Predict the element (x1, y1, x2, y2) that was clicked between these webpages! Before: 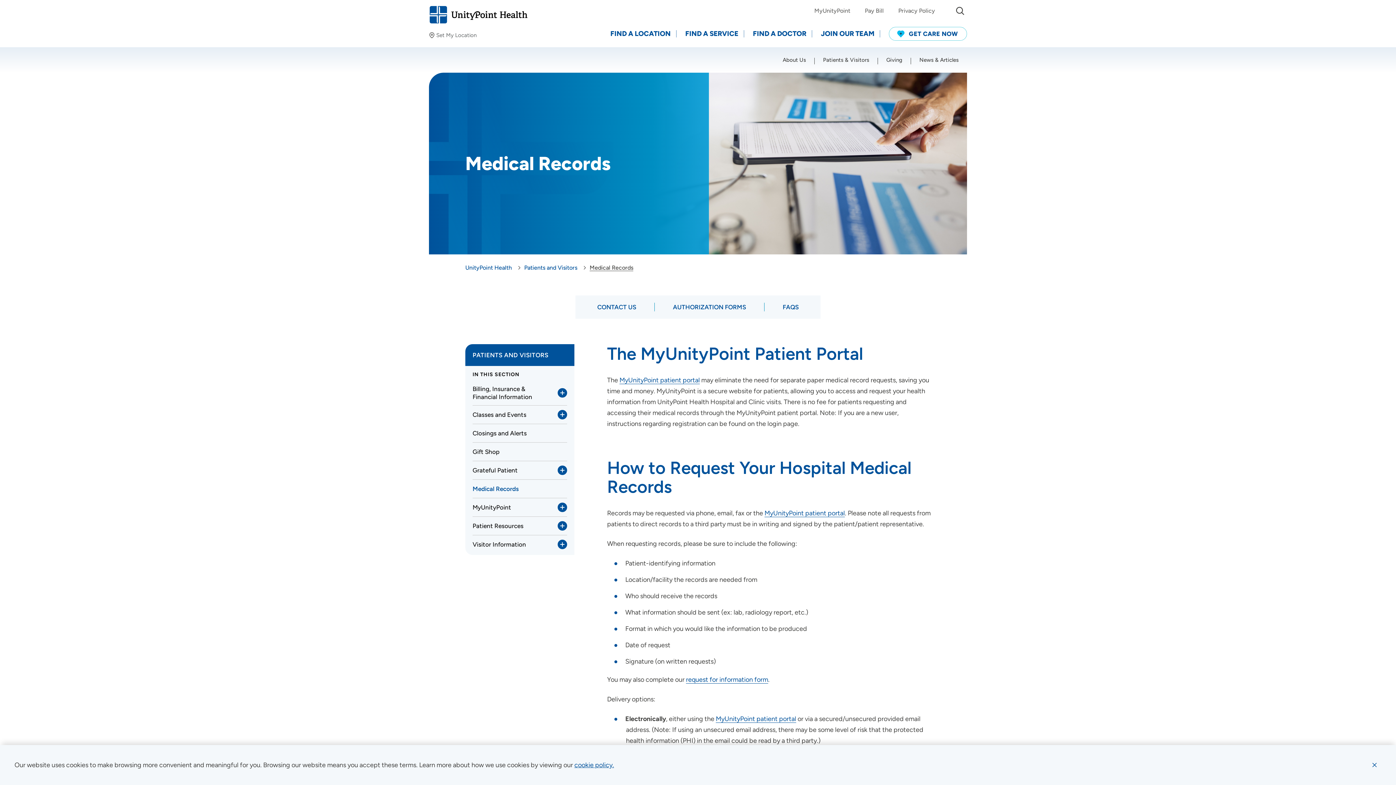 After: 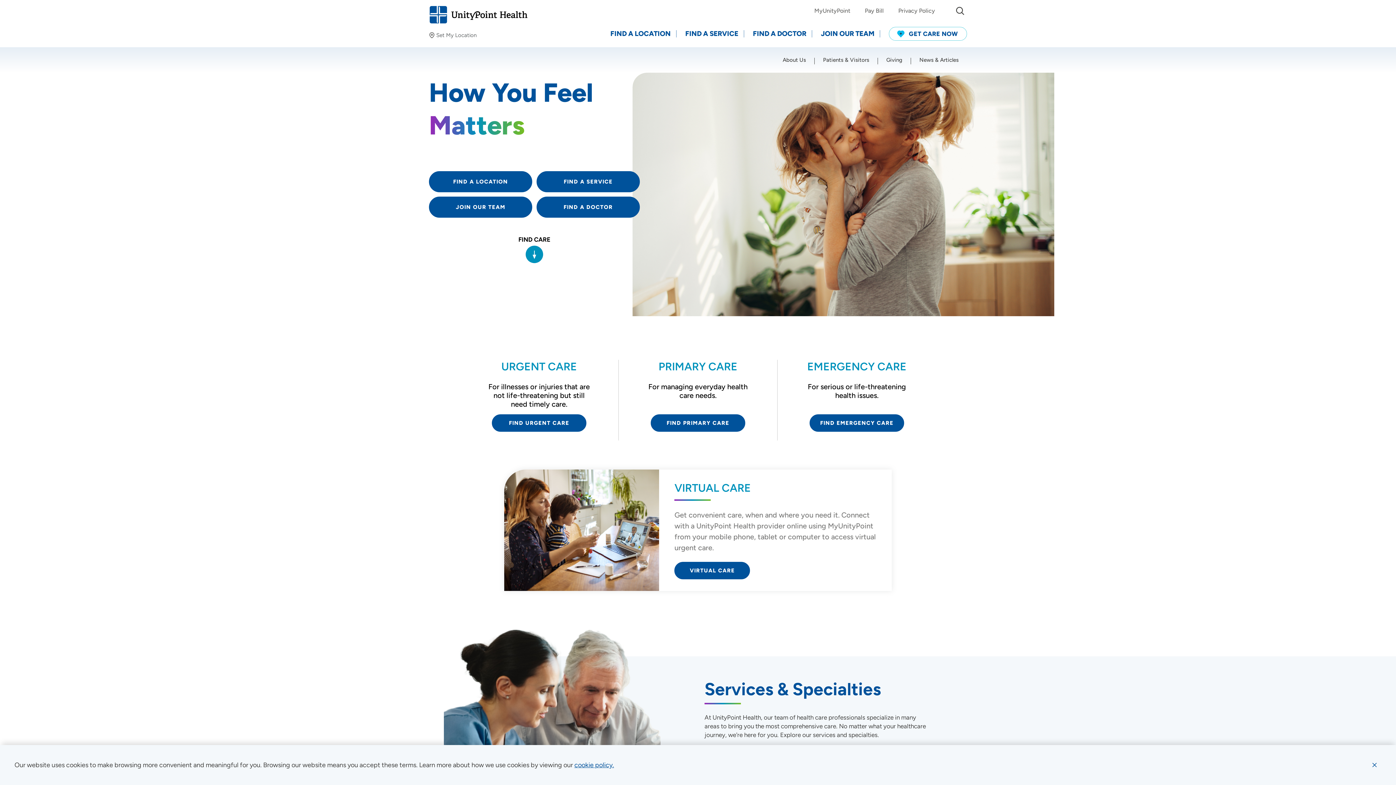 Action: bbox: (465, 264, 512, 271) label: UnityPoint Health